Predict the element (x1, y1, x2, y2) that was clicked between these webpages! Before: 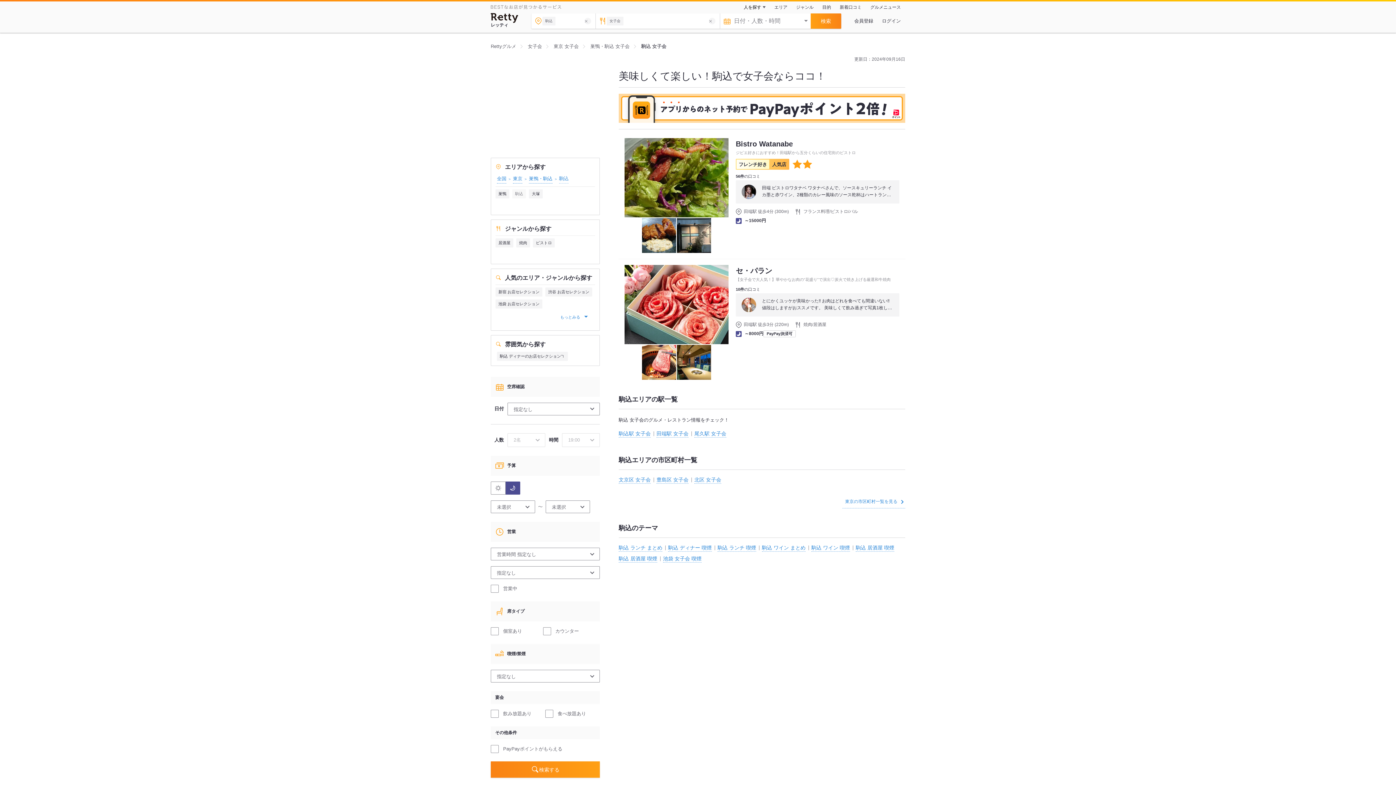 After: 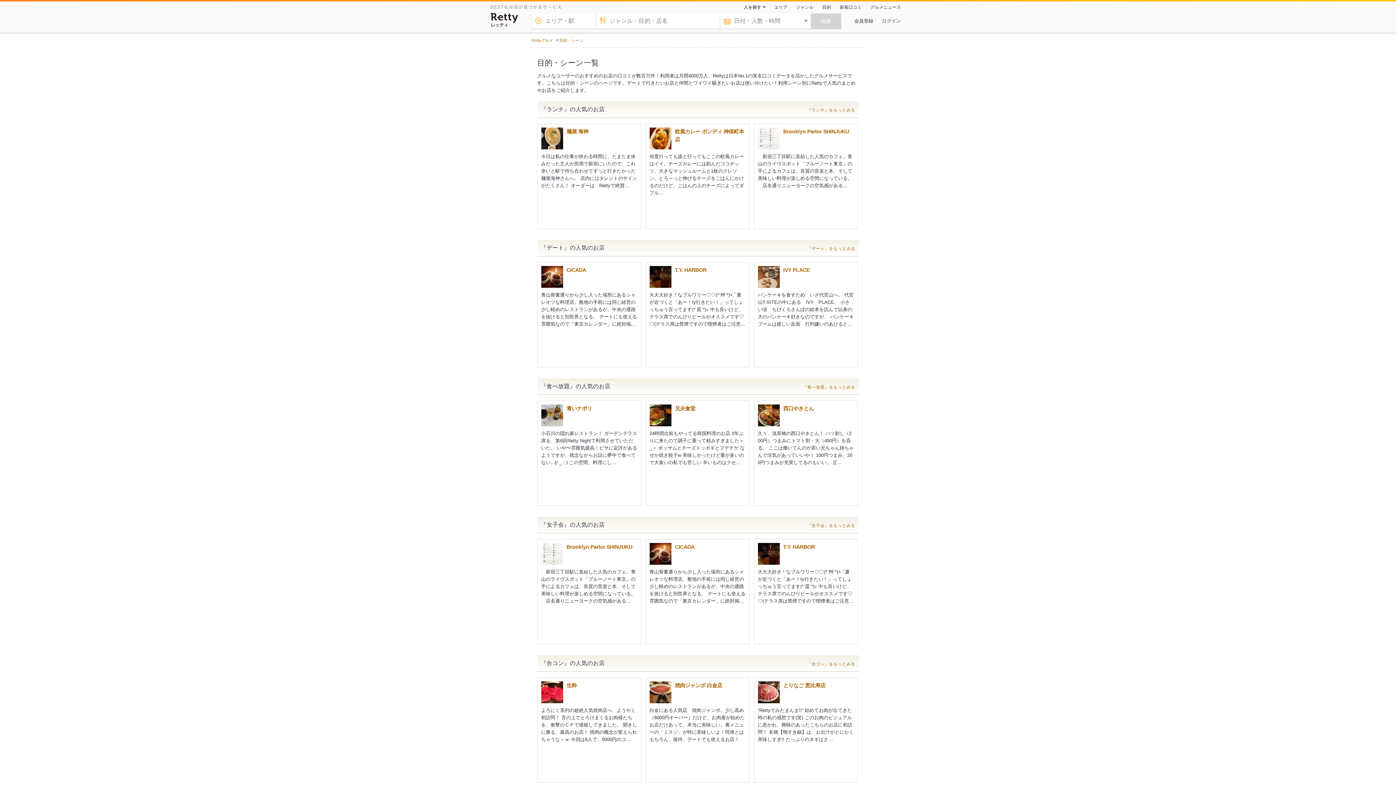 Action: label: 目的 bbox: (818, 0, 835, 13)